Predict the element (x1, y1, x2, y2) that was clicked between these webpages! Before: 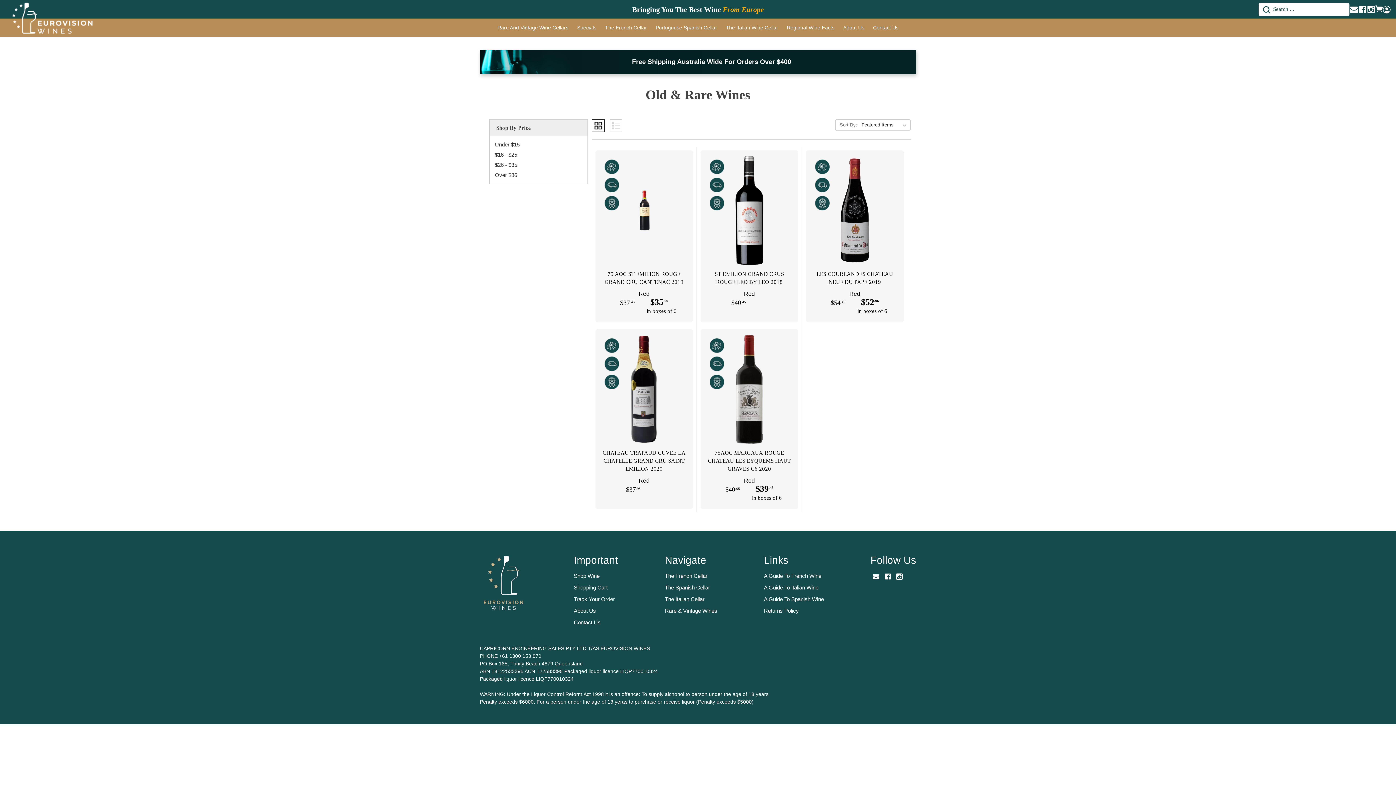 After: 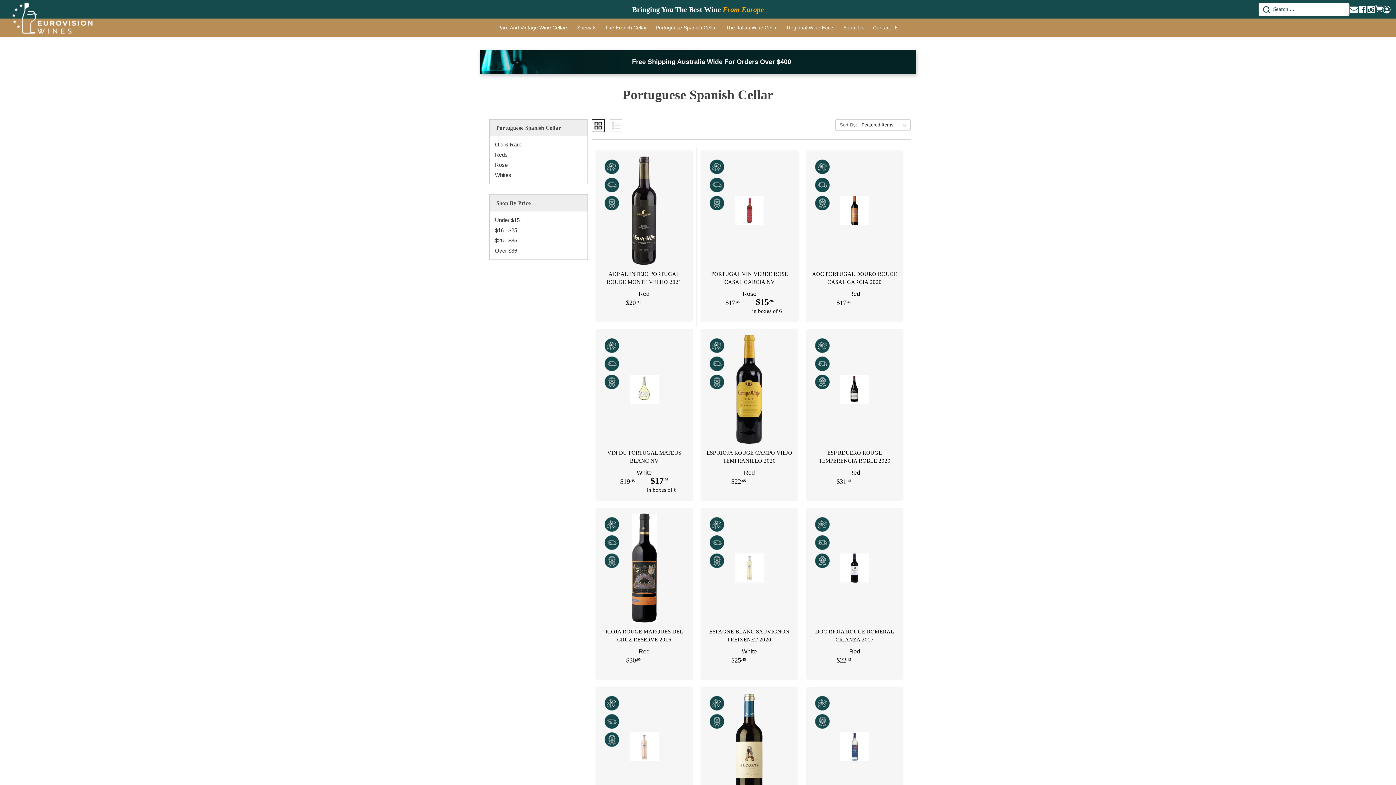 Action: bbox: (665, 584, 710, 590) label: The Spanish Cellar